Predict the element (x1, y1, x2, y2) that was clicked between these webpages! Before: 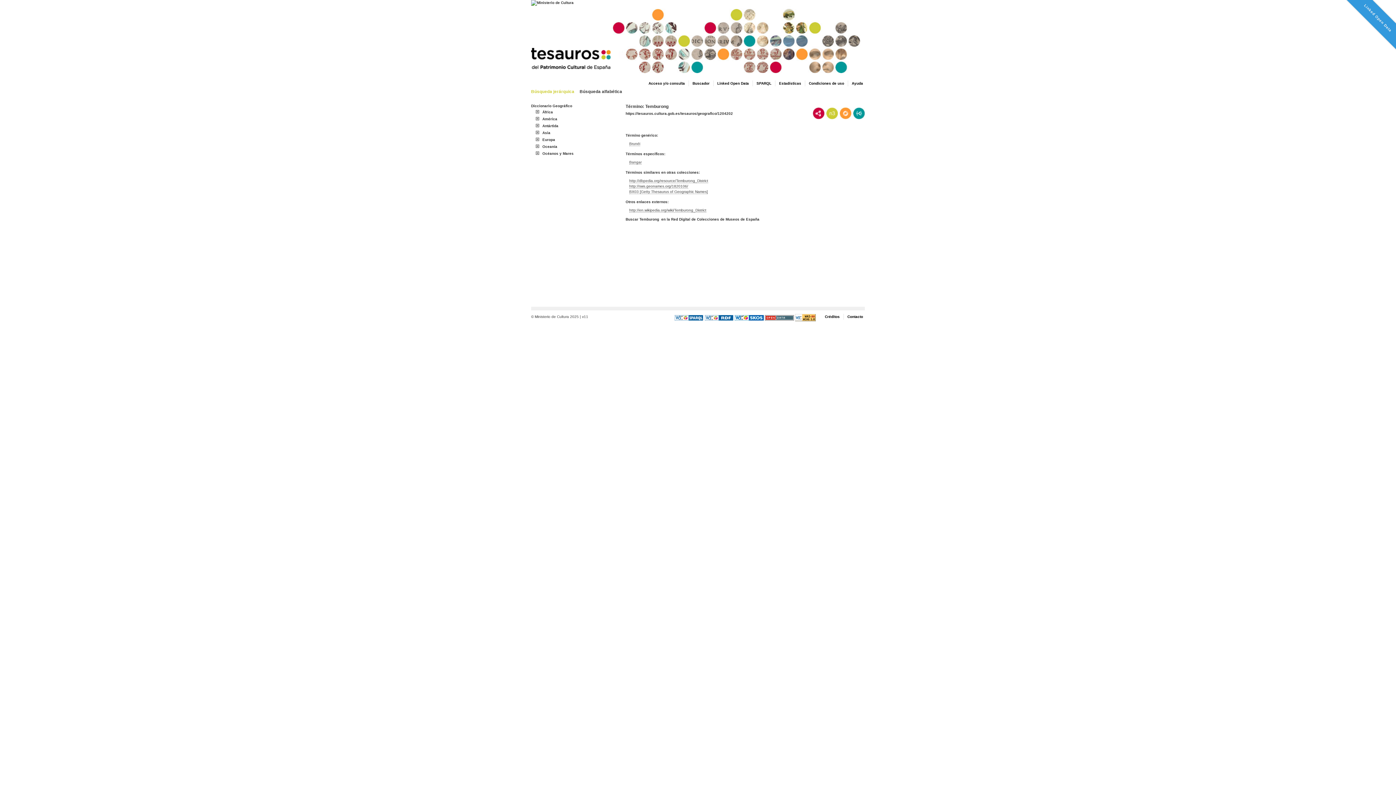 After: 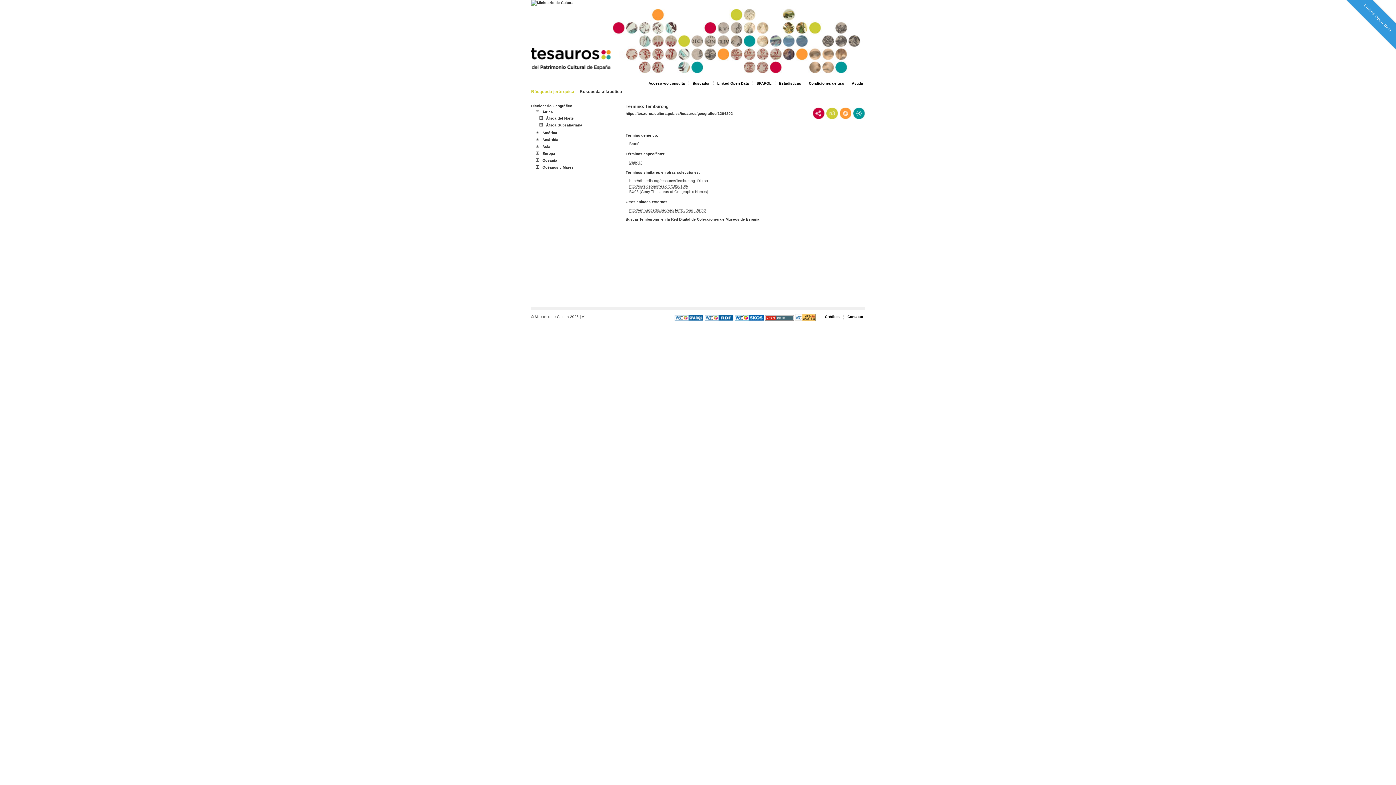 Action: label: + bbox: (534, 109, 540, 114)